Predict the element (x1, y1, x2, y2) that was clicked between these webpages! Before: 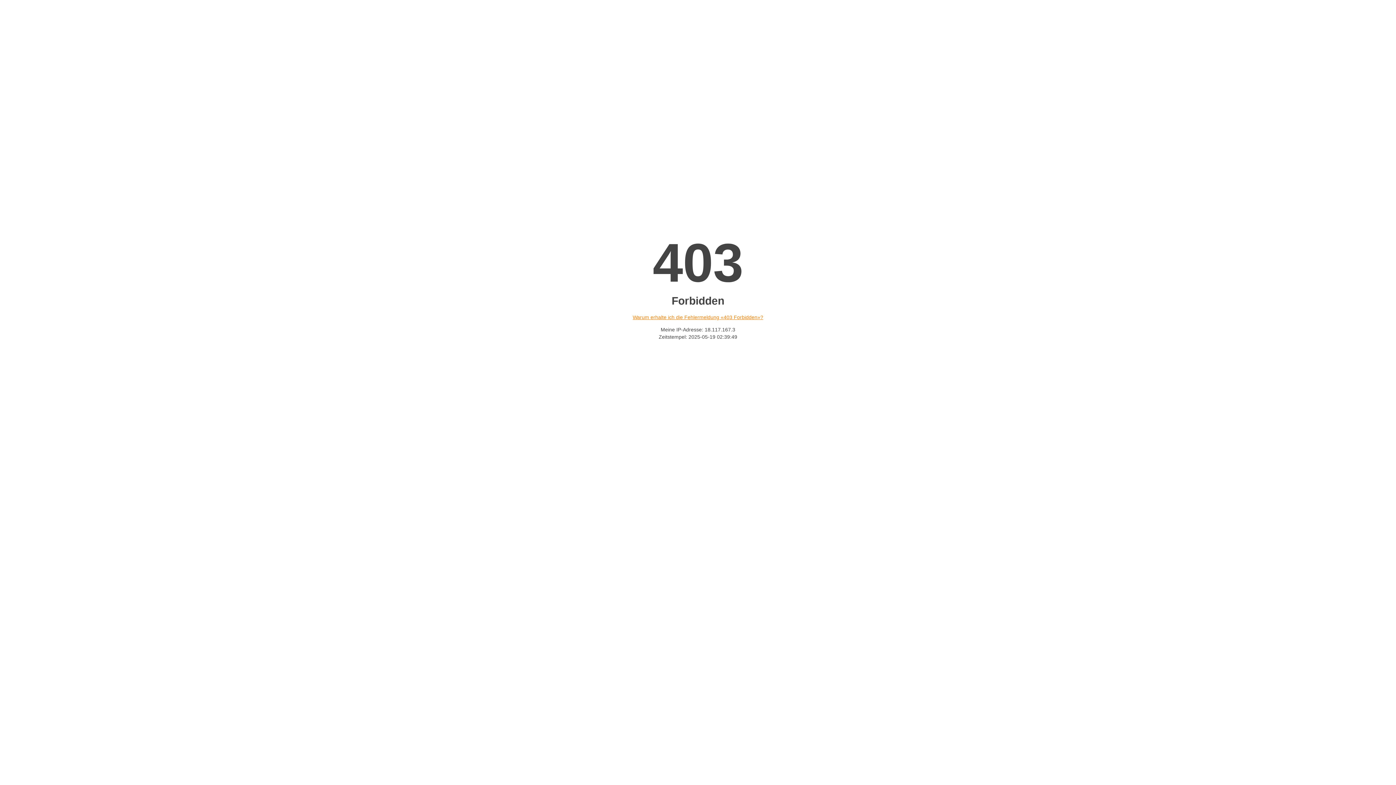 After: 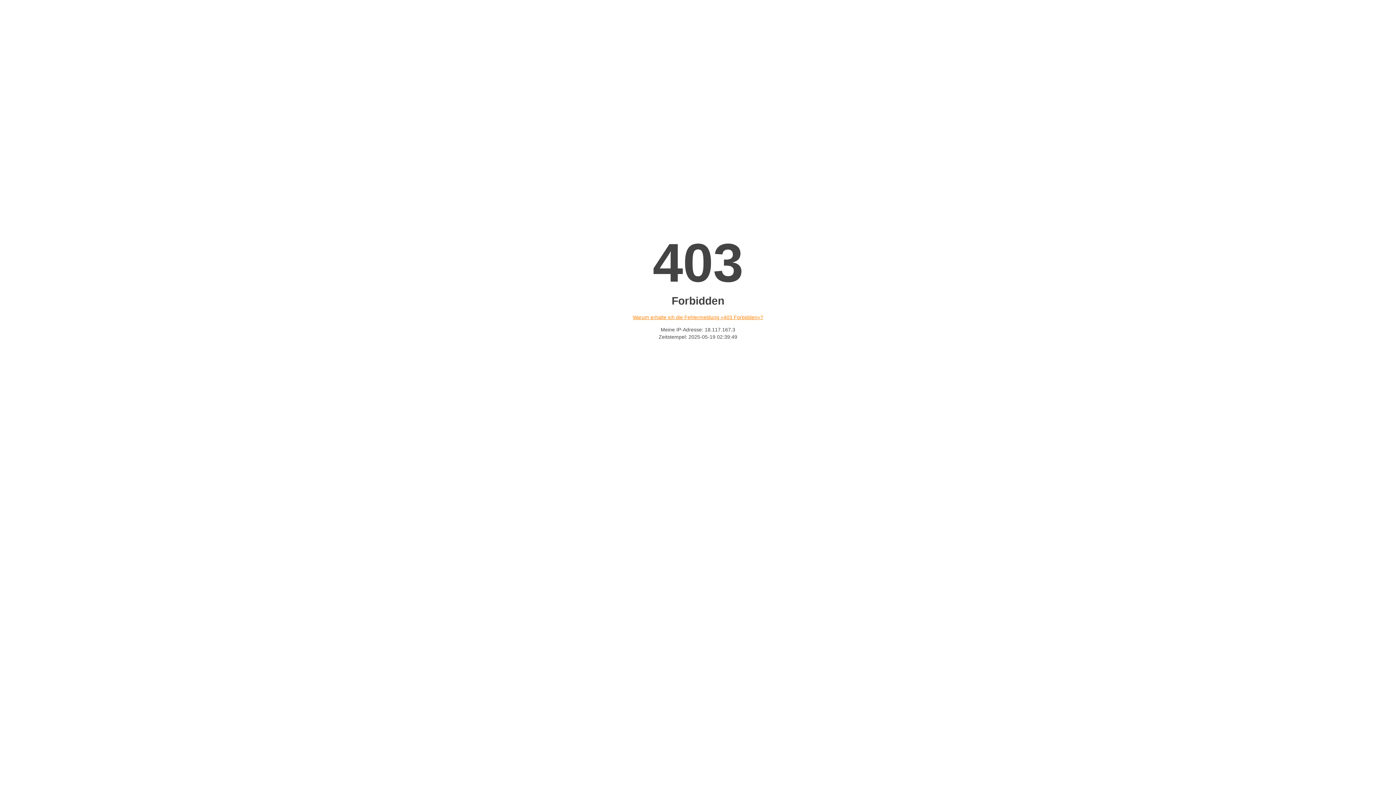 Action: bbox: (632, 314, 763, 320) label: Warum erhalte ich die Fehlermeldung «403 Forbidden»?